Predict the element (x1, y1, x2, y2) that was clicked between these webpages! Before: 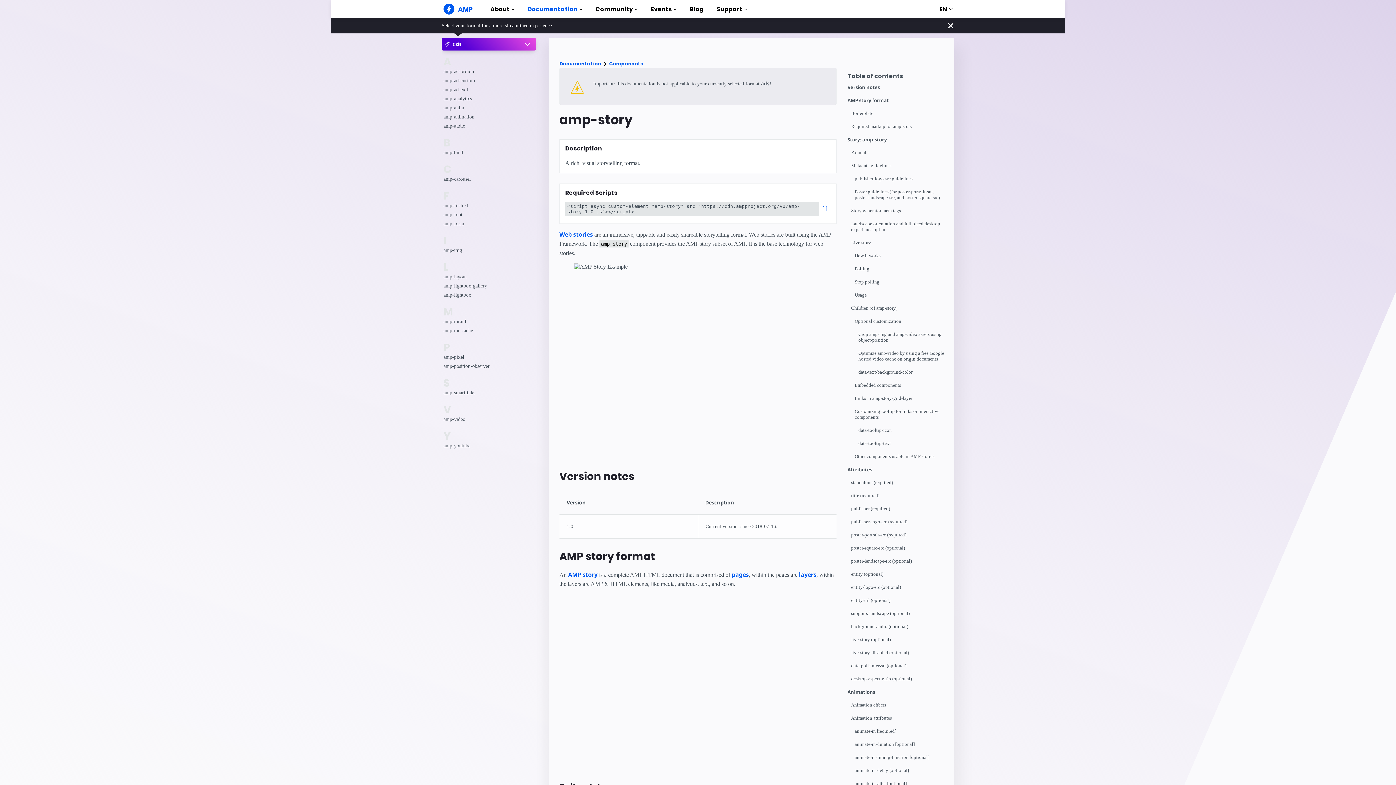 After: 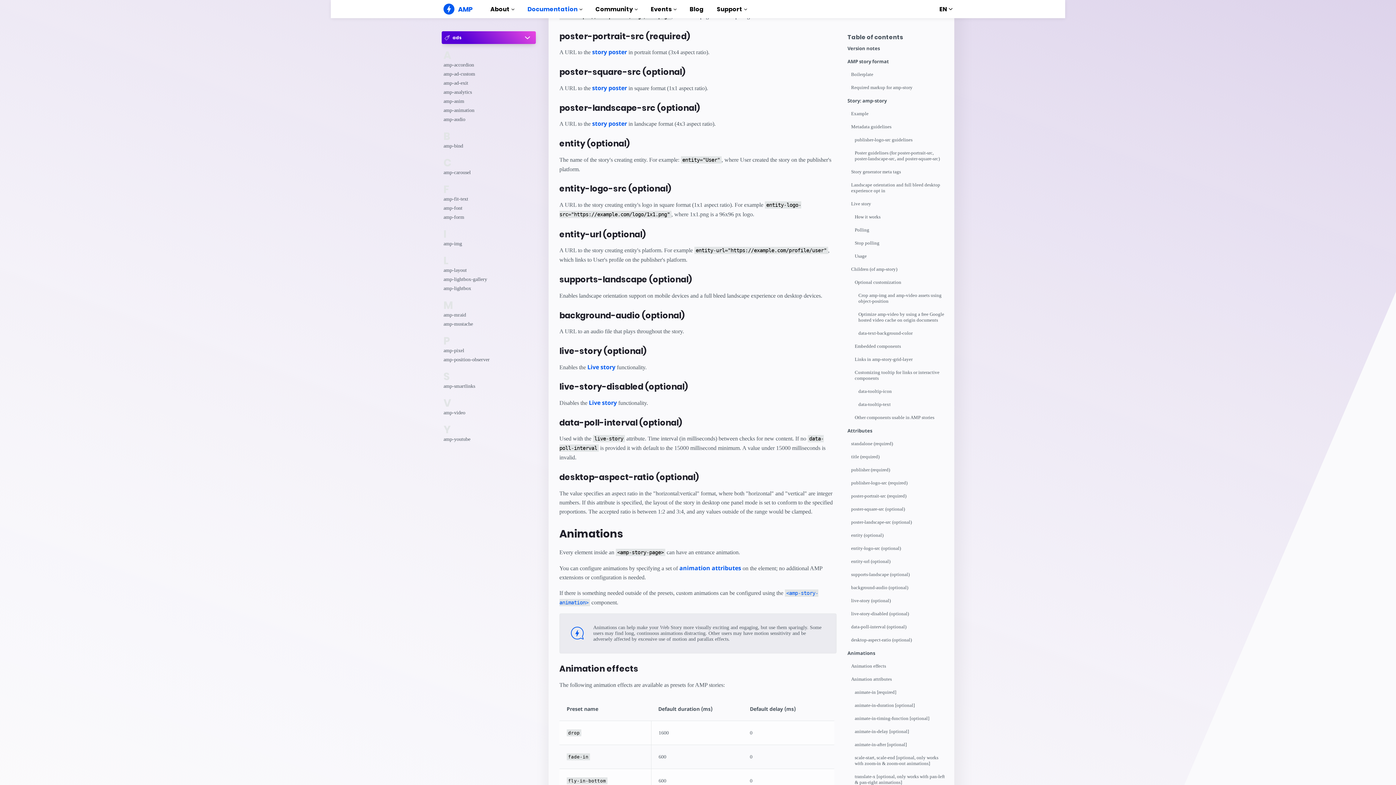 Action: bbox: (851, 532, 947, 545) label: poster-portrait-src (required)